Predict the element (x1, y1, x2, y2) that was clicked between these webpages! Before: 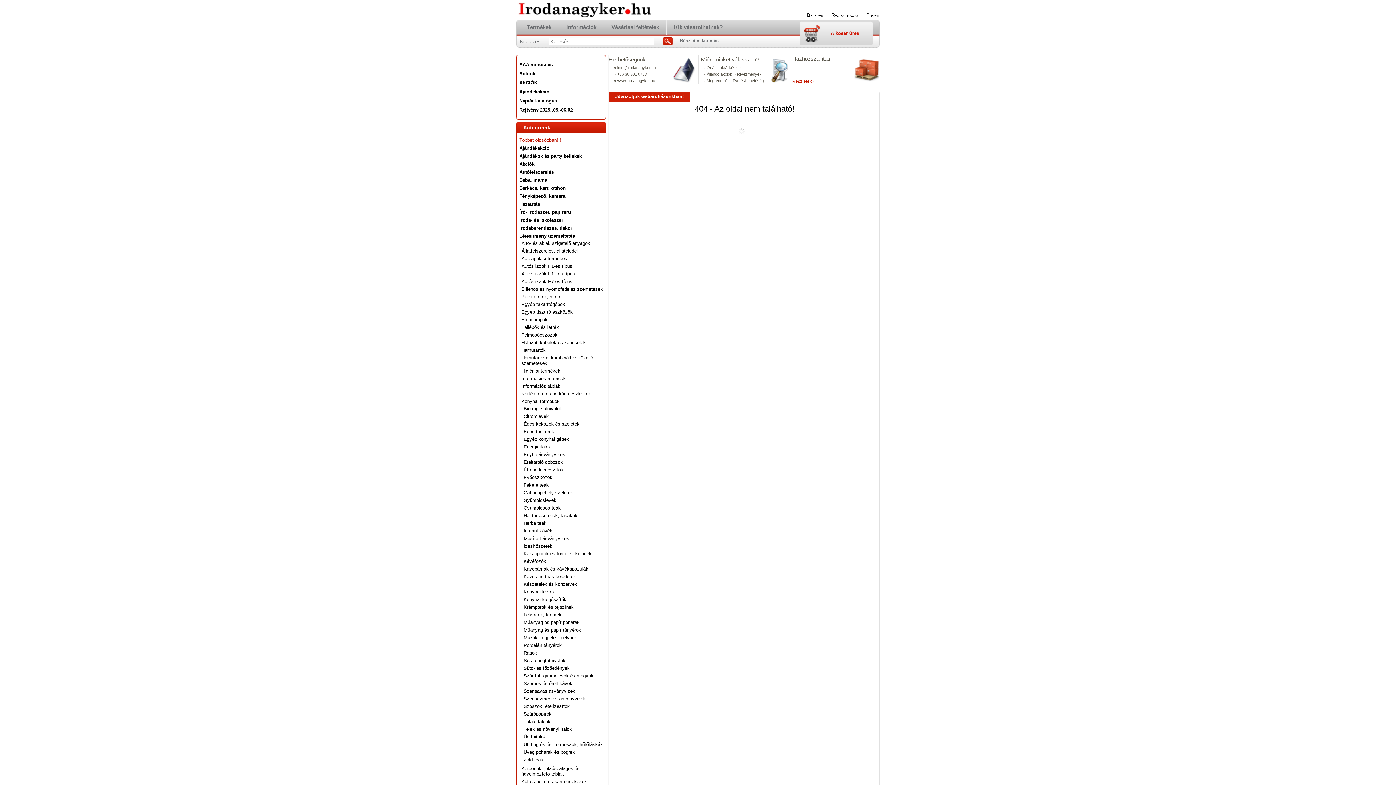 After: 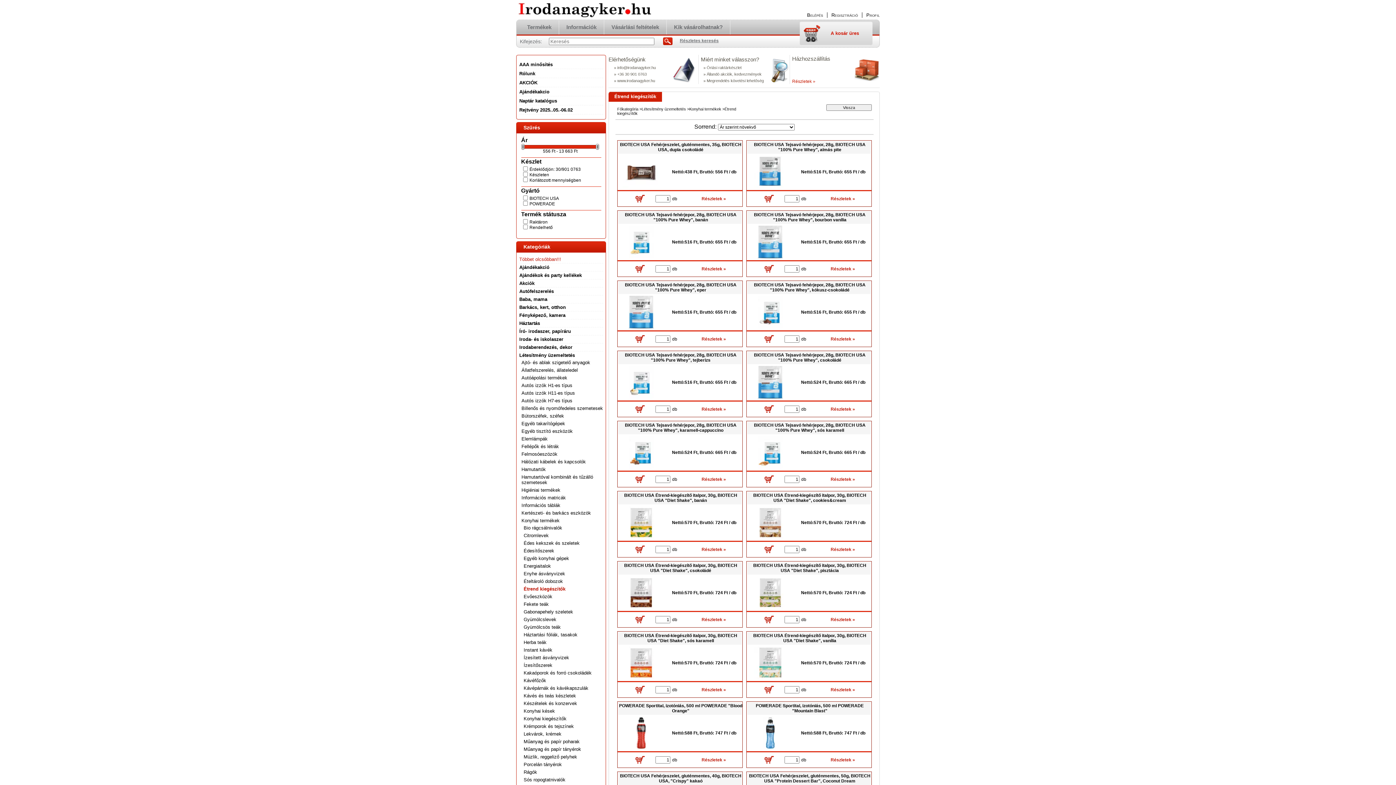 Action: label: Étrend kiegészítők bbox: (523, 467, 563, 472)